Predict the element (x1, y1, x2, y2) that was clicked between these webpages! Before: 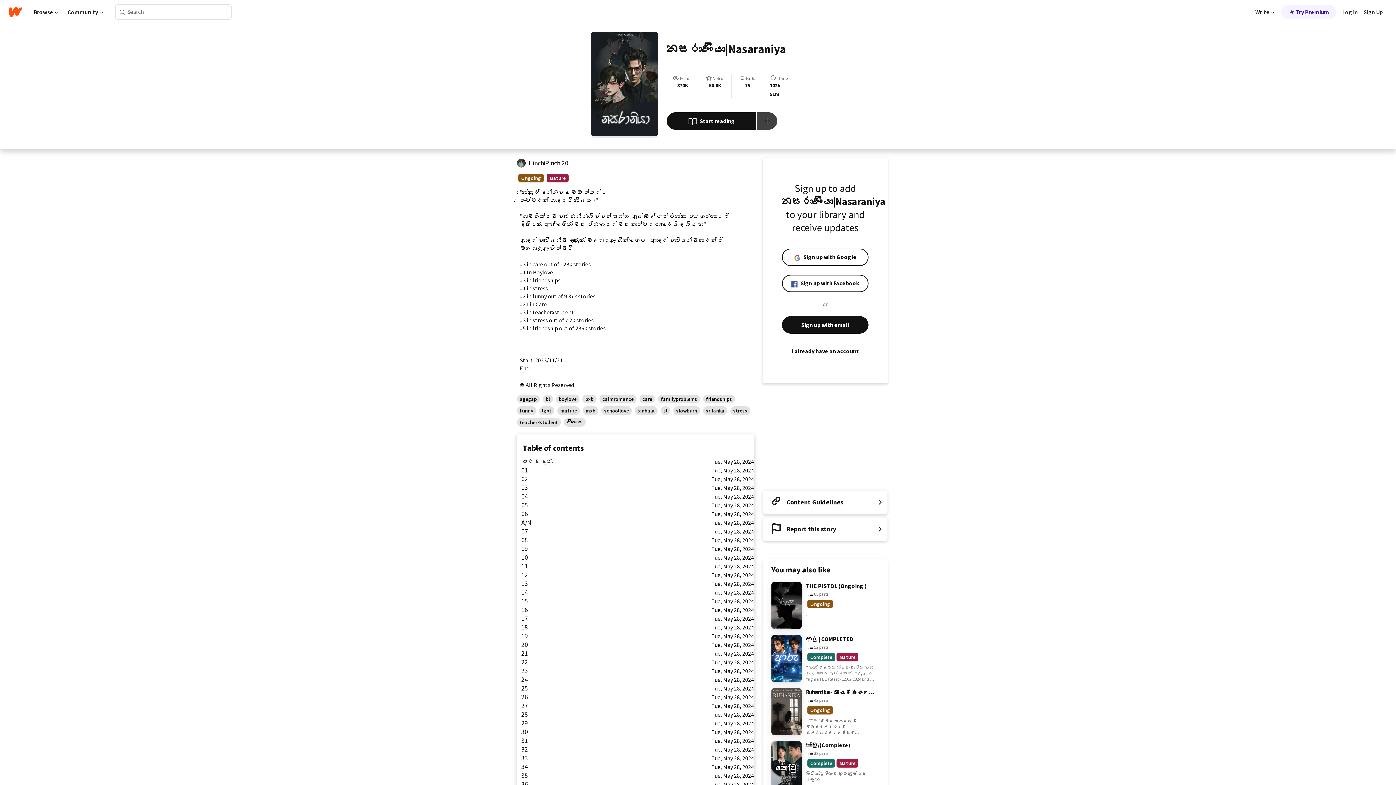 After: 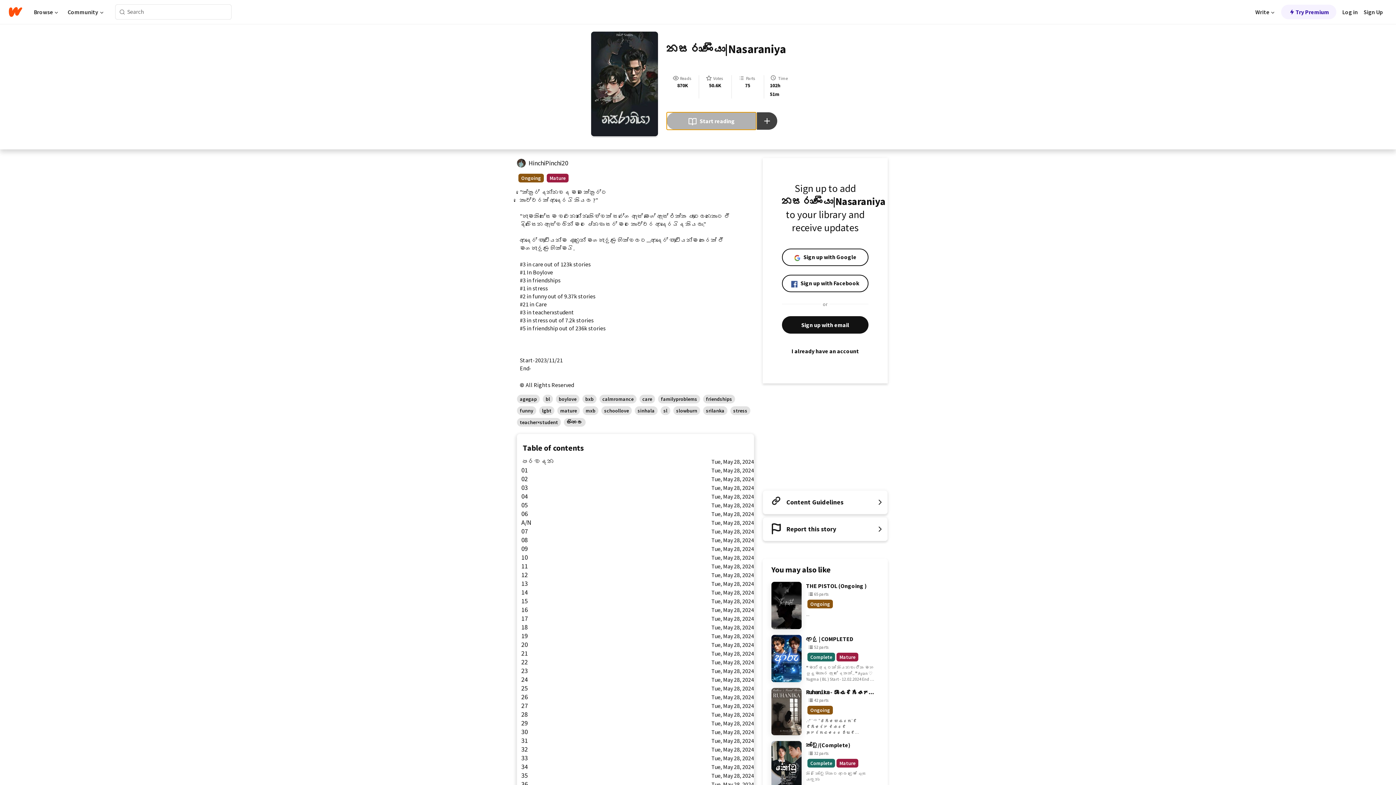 Action: bbox: (666, 112, 756, 129) label: Start reading